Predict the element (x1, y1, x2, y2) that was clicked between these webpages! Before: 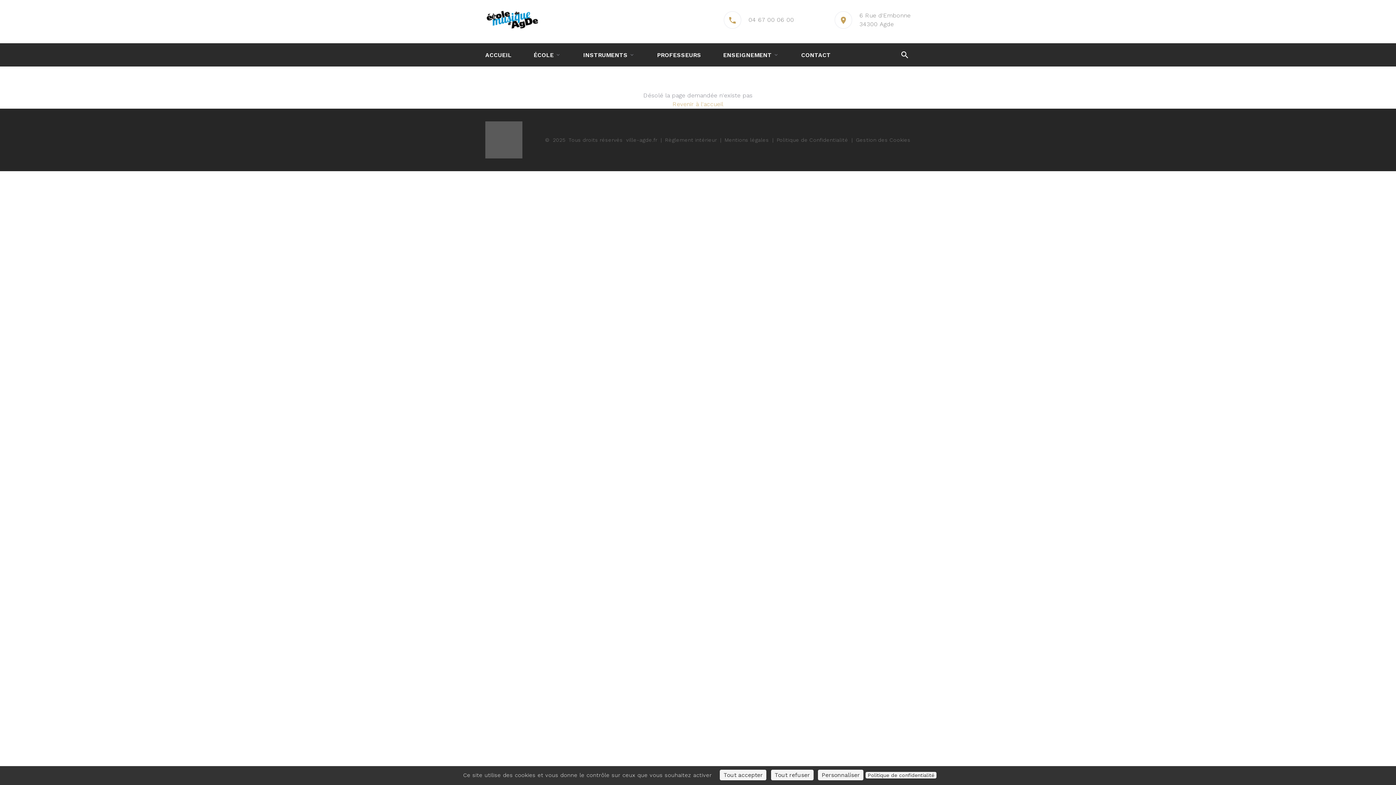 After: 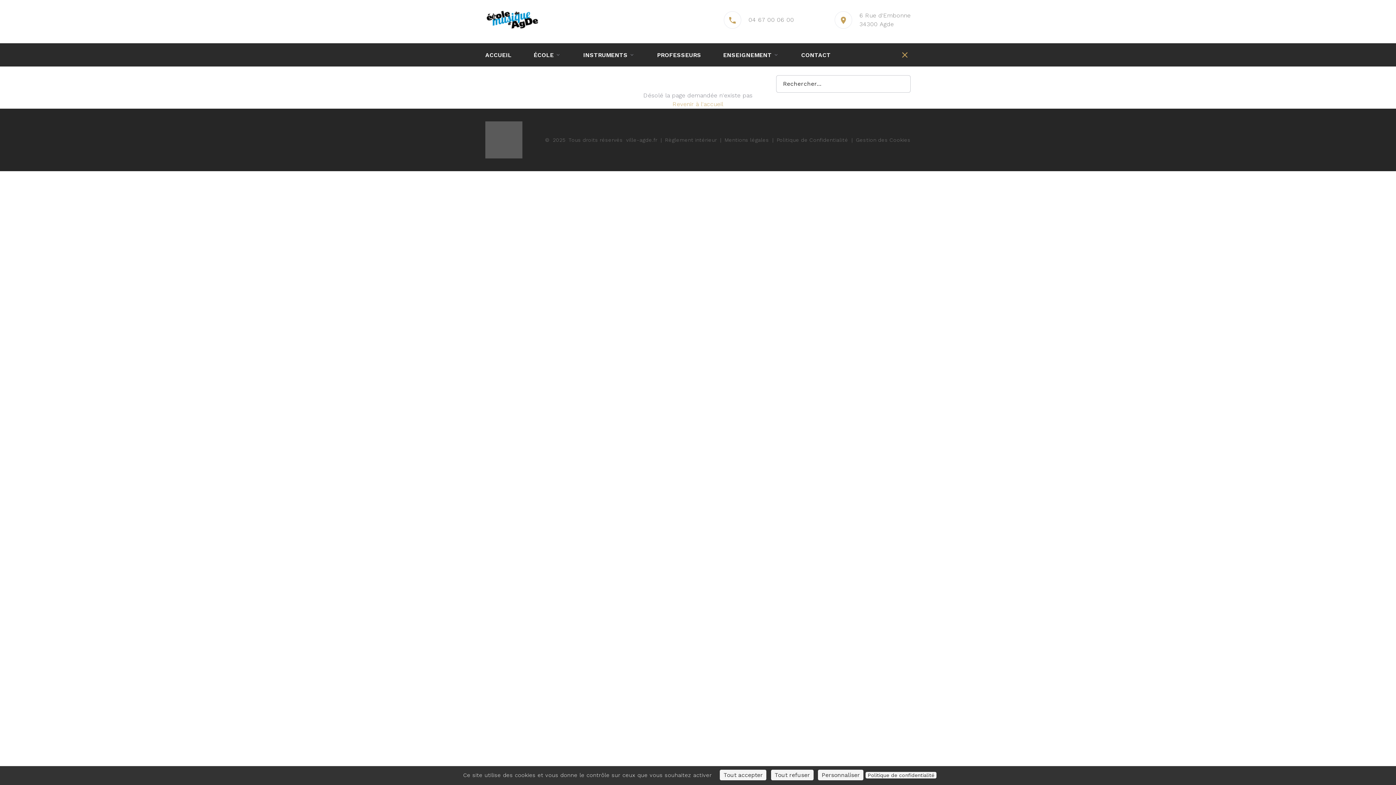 Action: bbox: (899, 49, 910, 60)